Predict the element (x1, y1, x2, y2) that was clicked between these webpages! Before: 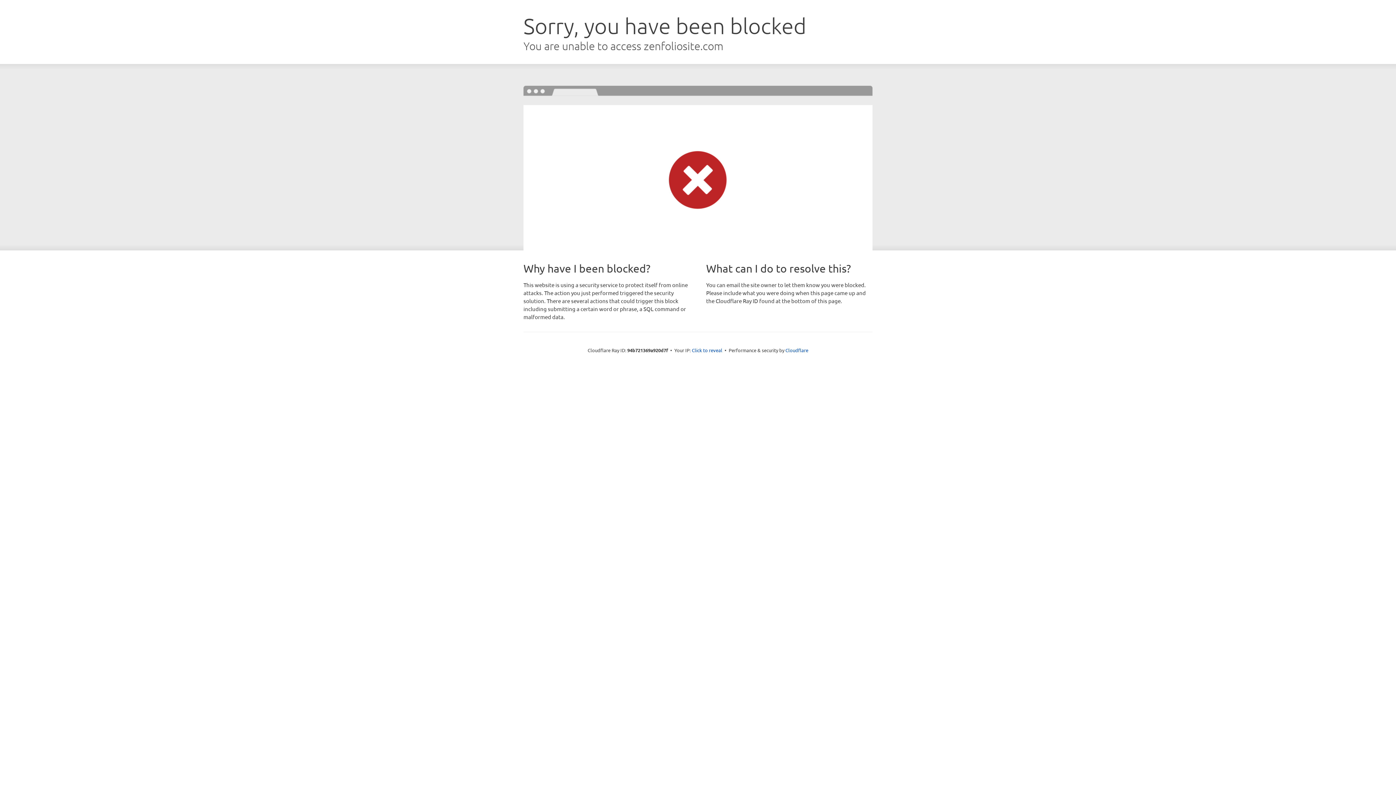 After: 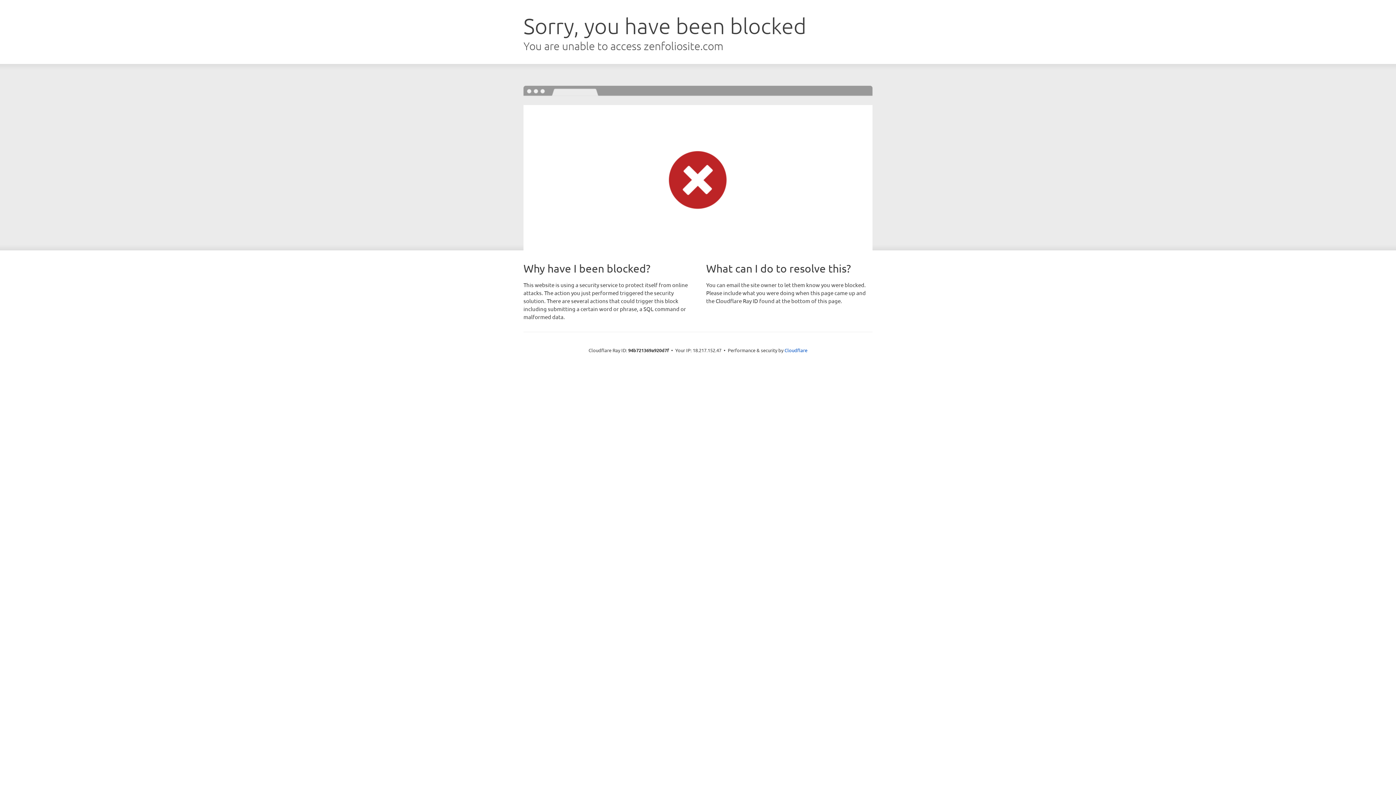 Action: label: Click to reveal bbox: (692, 346, 722, 353)